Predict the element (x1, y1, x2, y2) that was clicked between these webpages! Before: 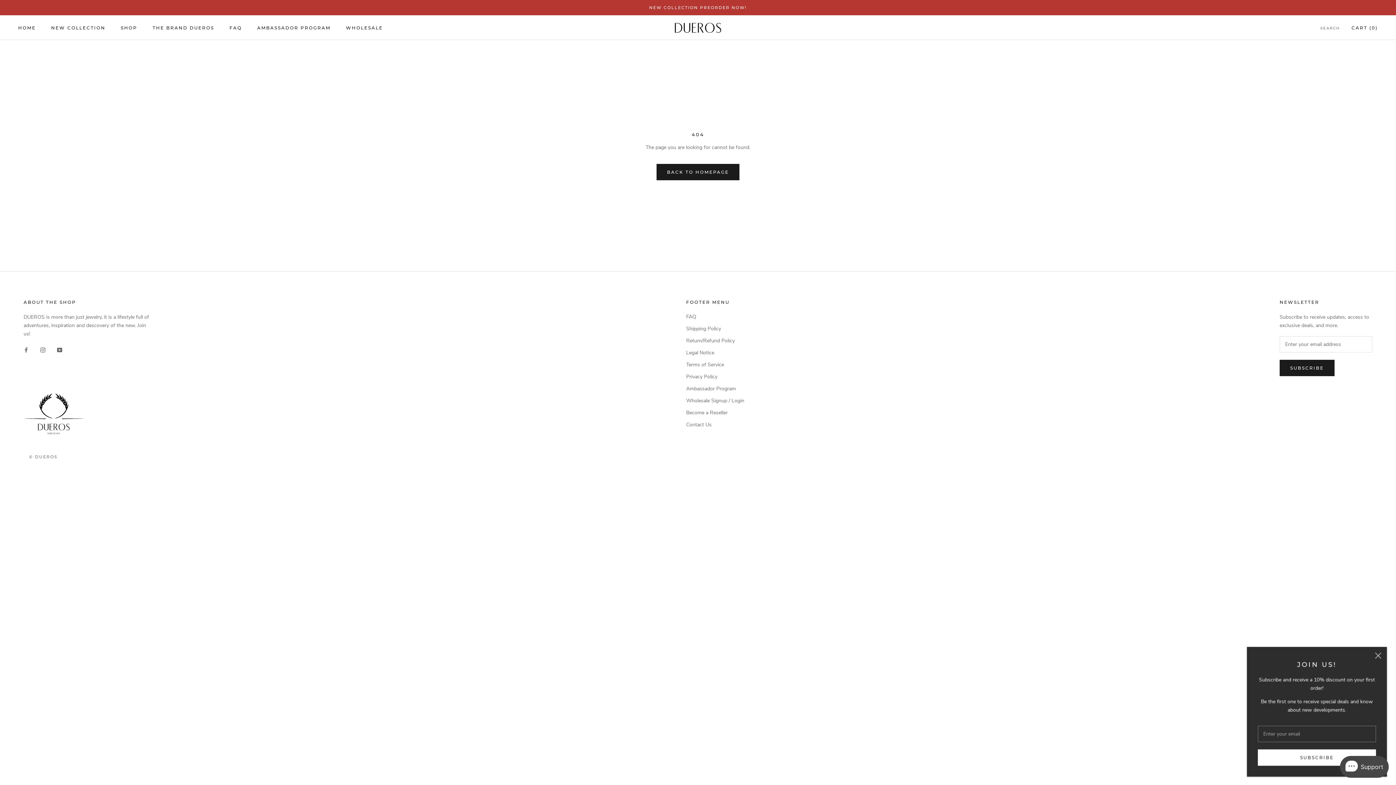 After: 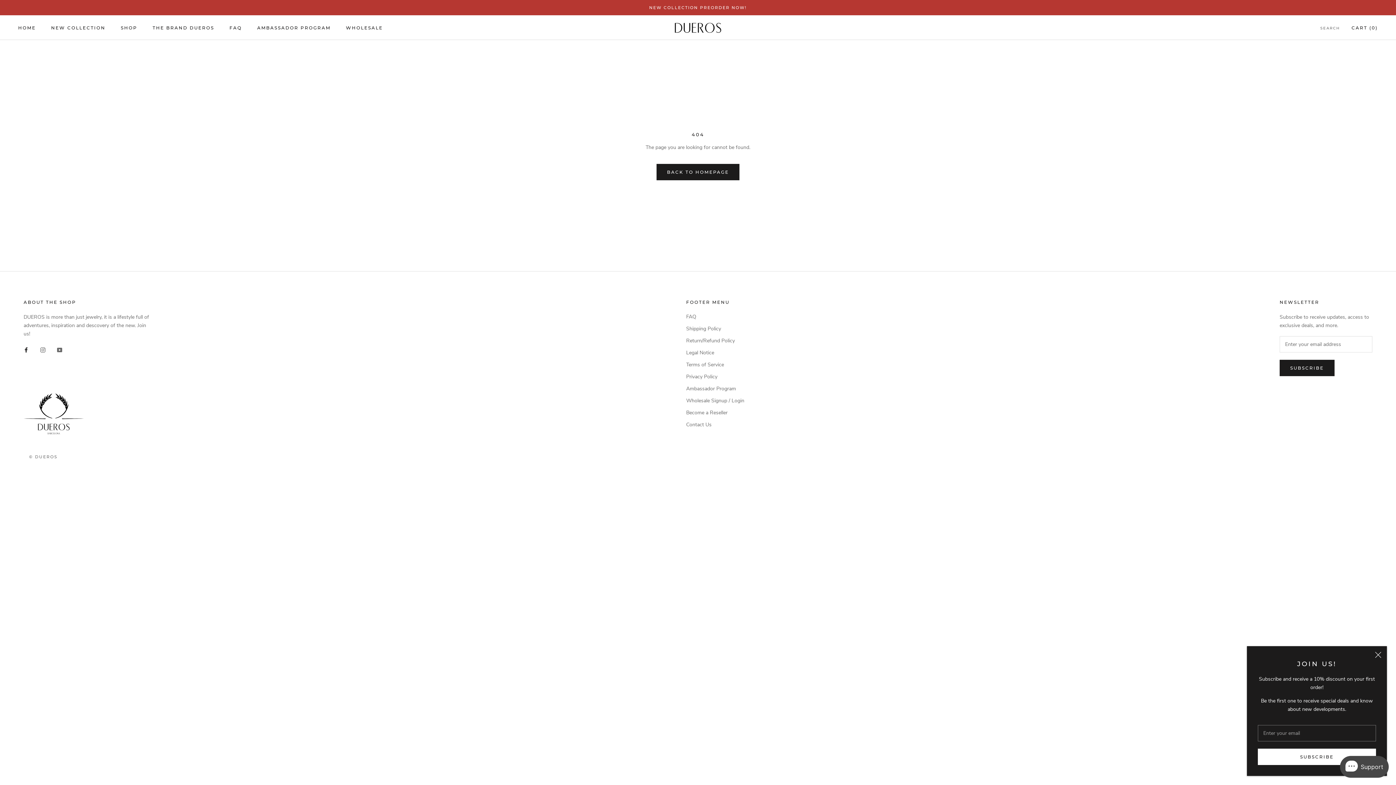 Action: label: Facebook bbox: (23, 345, 28, 353)